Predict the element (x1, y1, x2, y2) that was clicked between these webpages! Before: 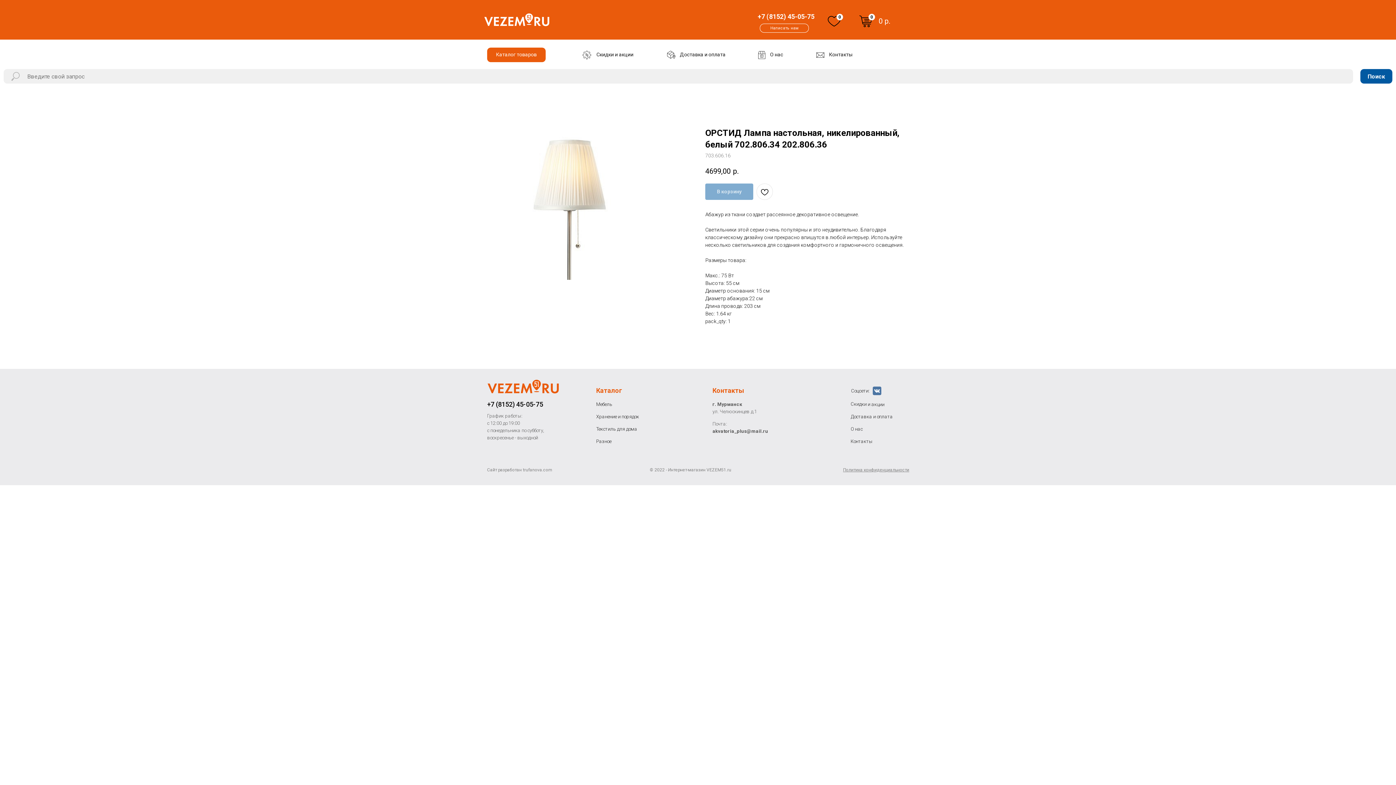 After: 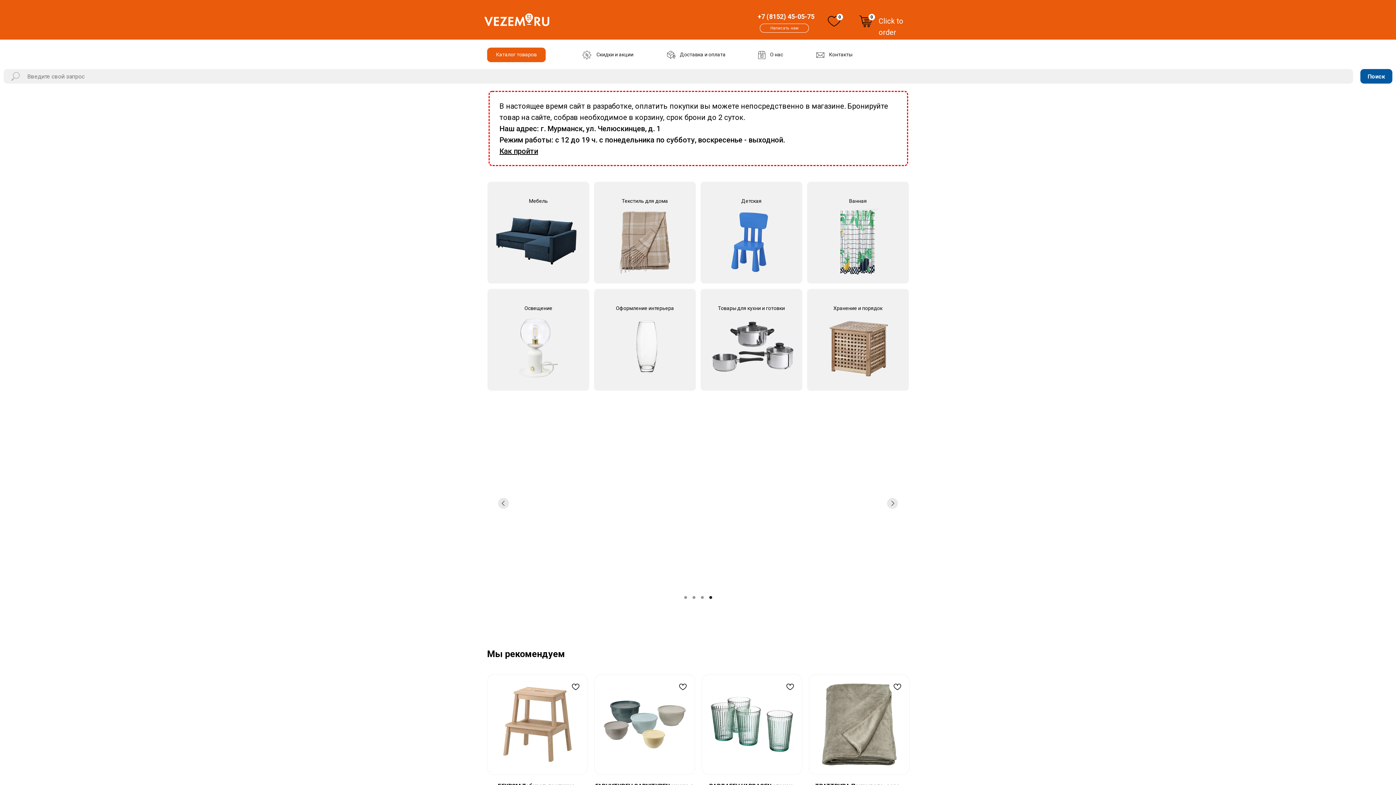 Action: bbox: (484, 13, 549, 26)